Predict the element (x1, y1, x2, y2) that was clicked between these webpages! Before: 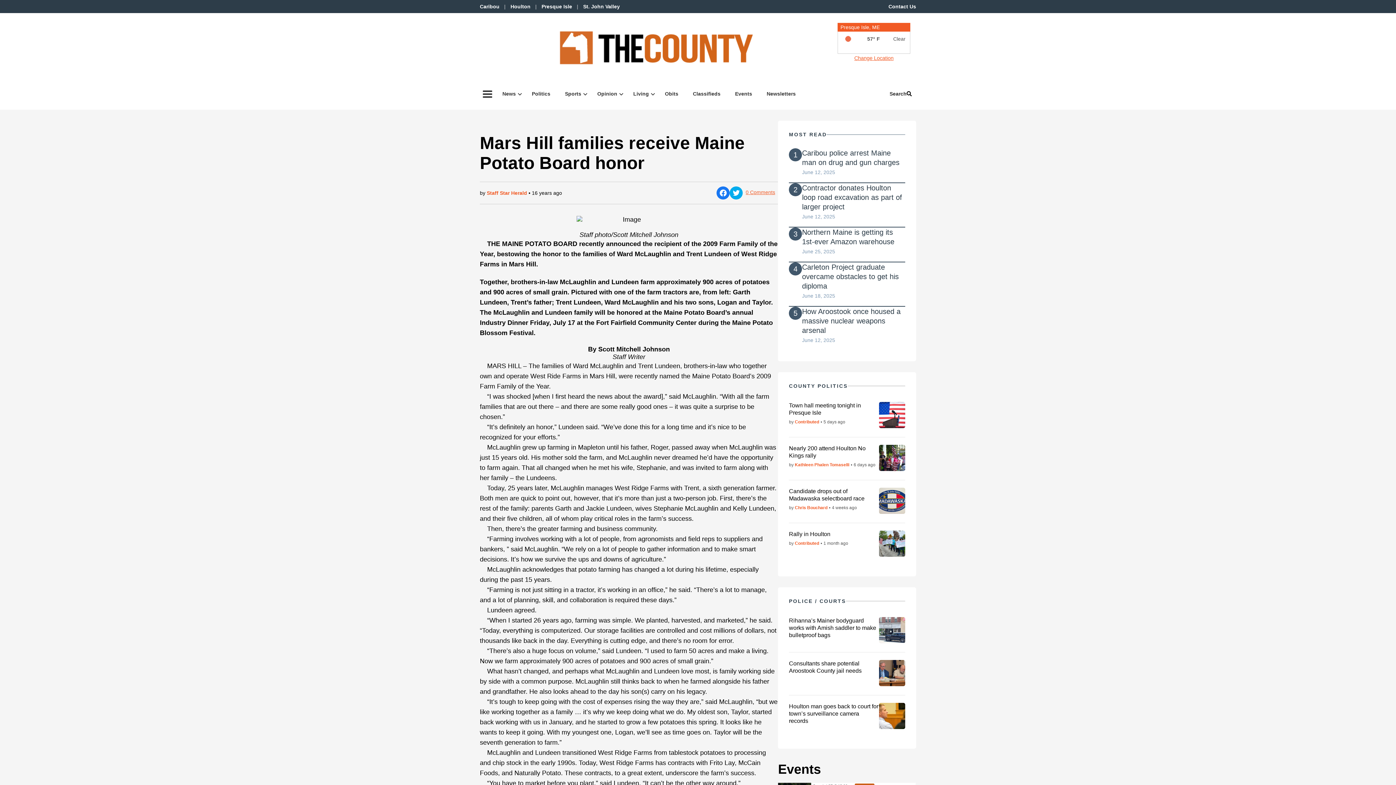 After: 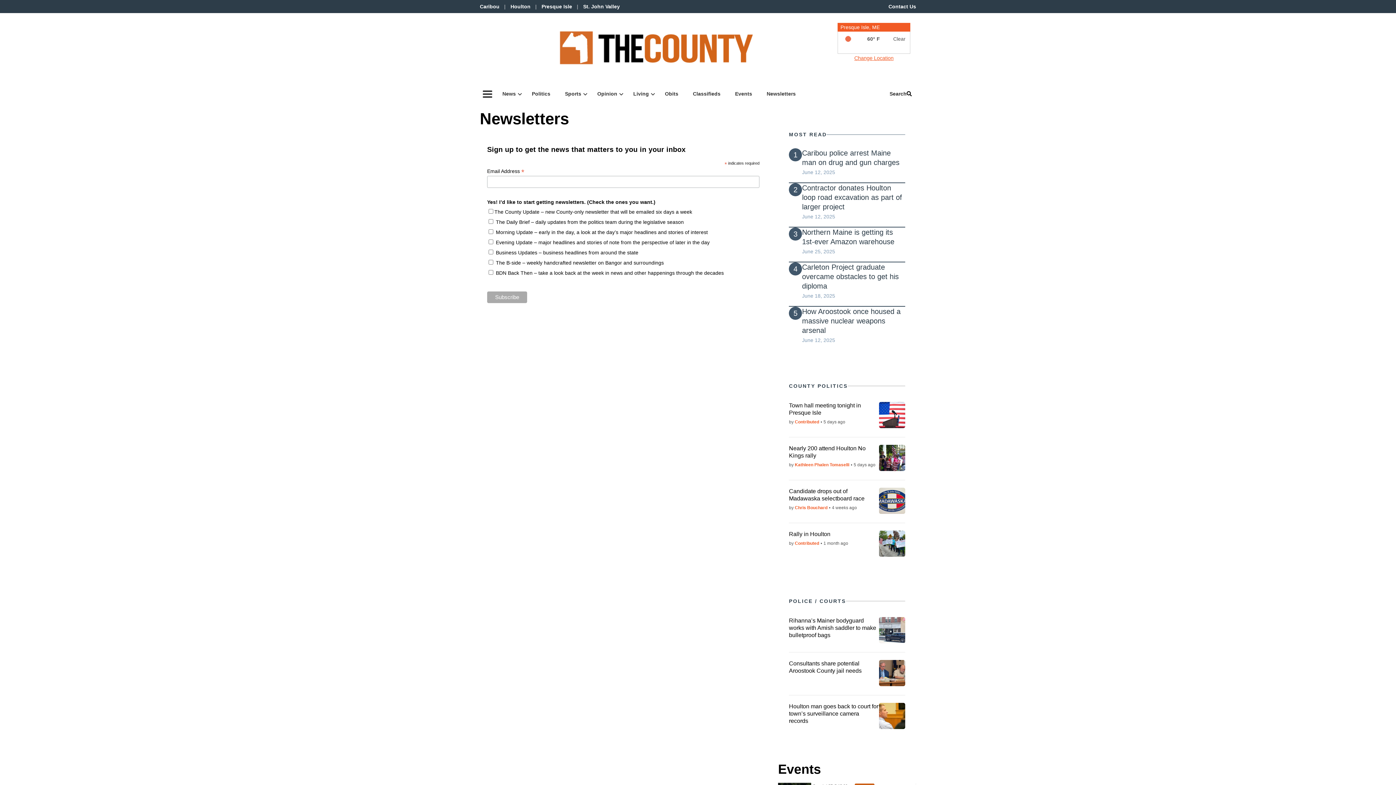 Action: bbox: (759, 83, 803, 104) label: Newsletters